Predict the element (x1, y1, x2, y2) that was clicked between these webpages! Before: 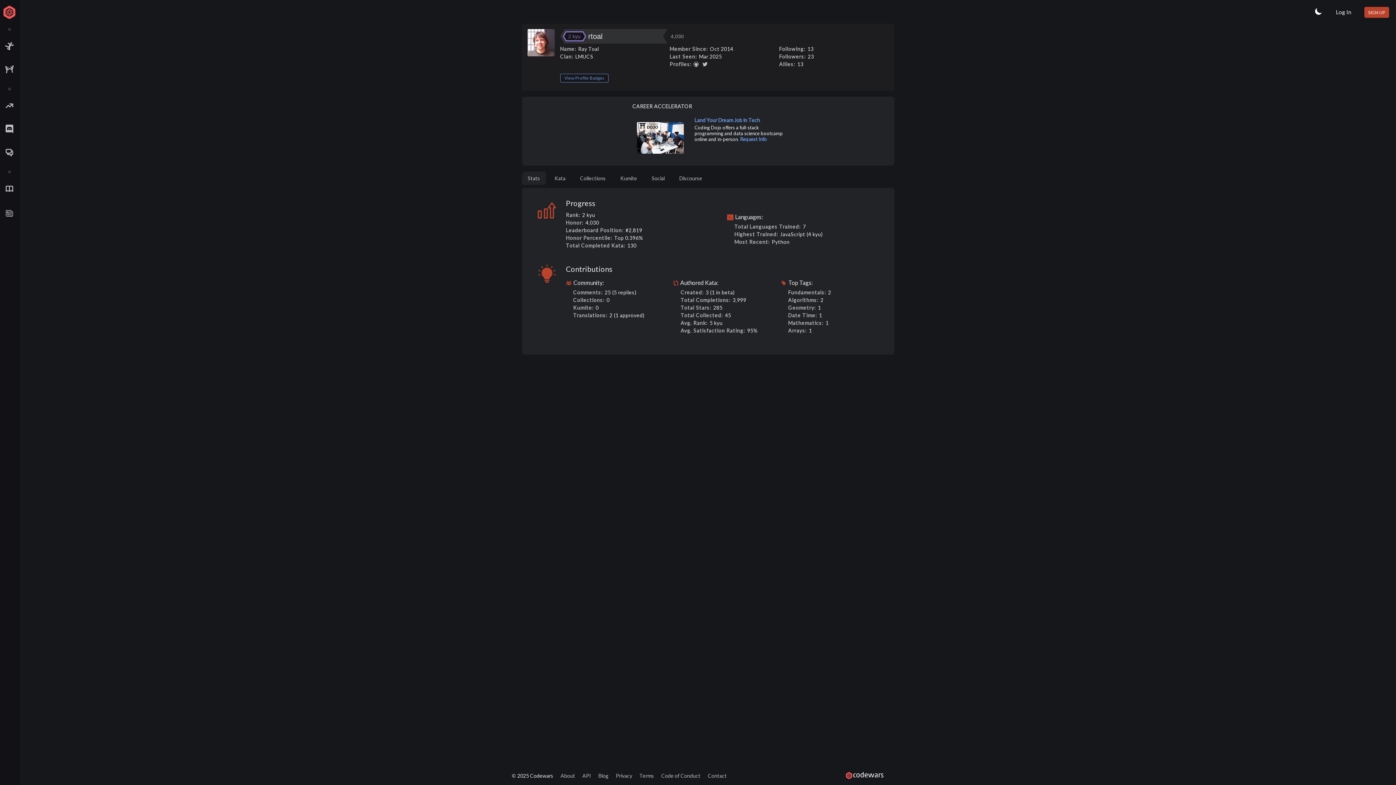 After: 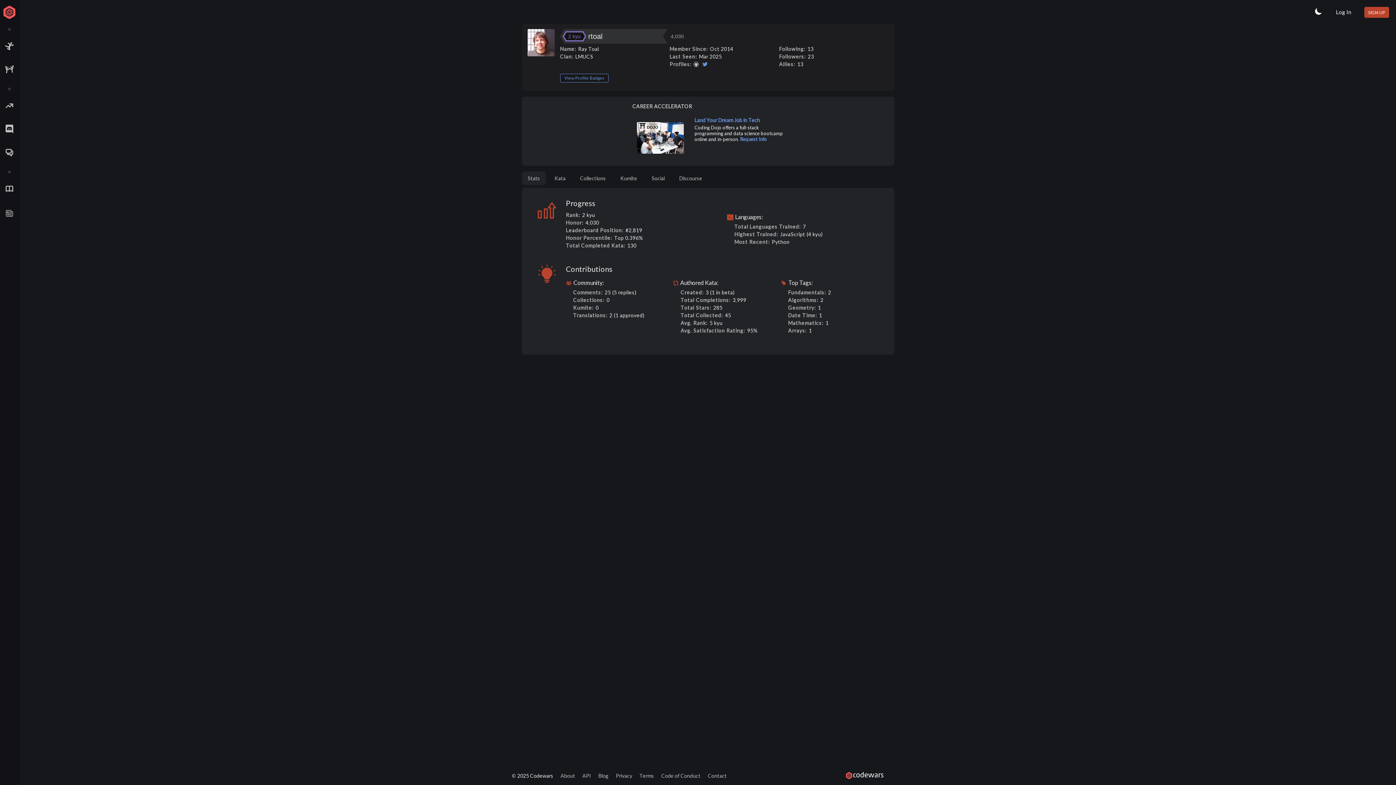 Action: bbox: (702, 61, 709, 67)